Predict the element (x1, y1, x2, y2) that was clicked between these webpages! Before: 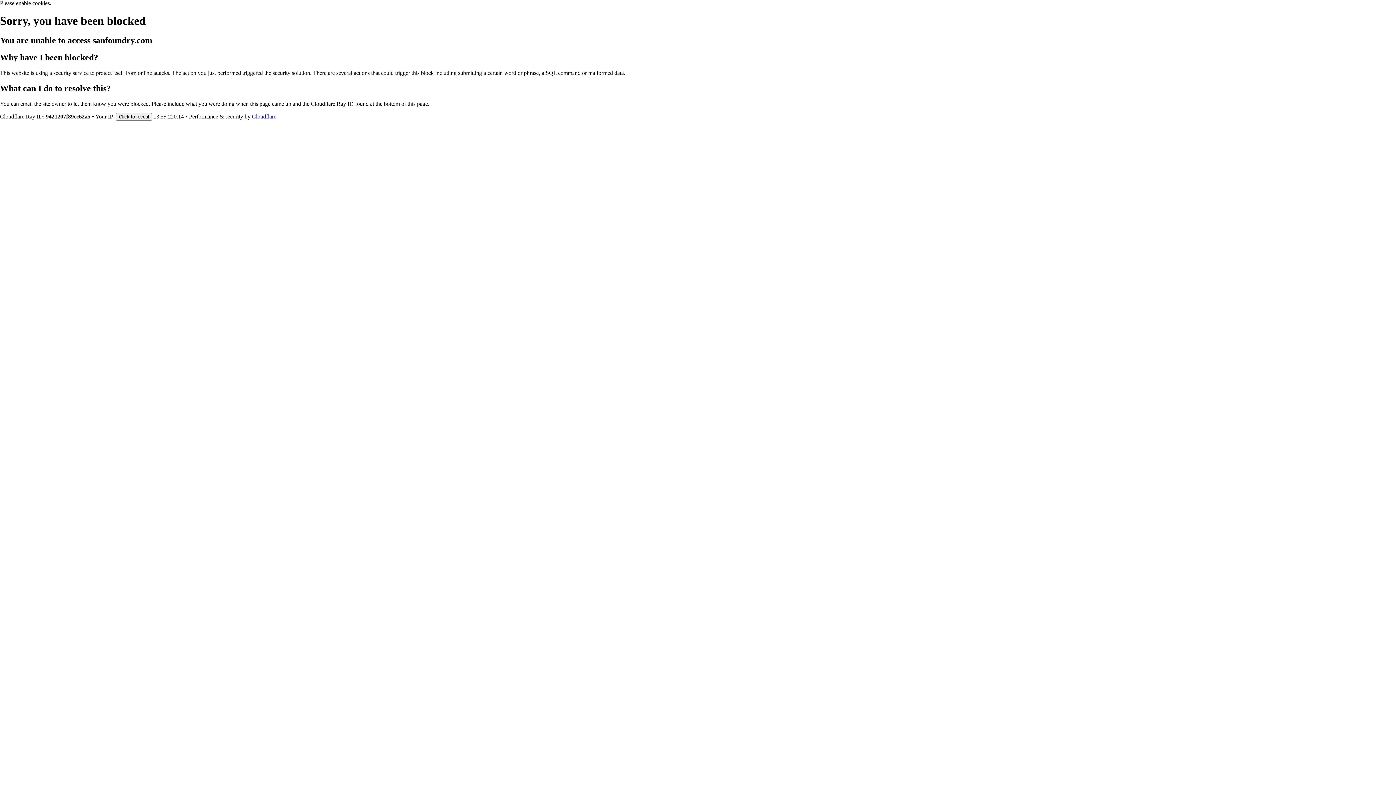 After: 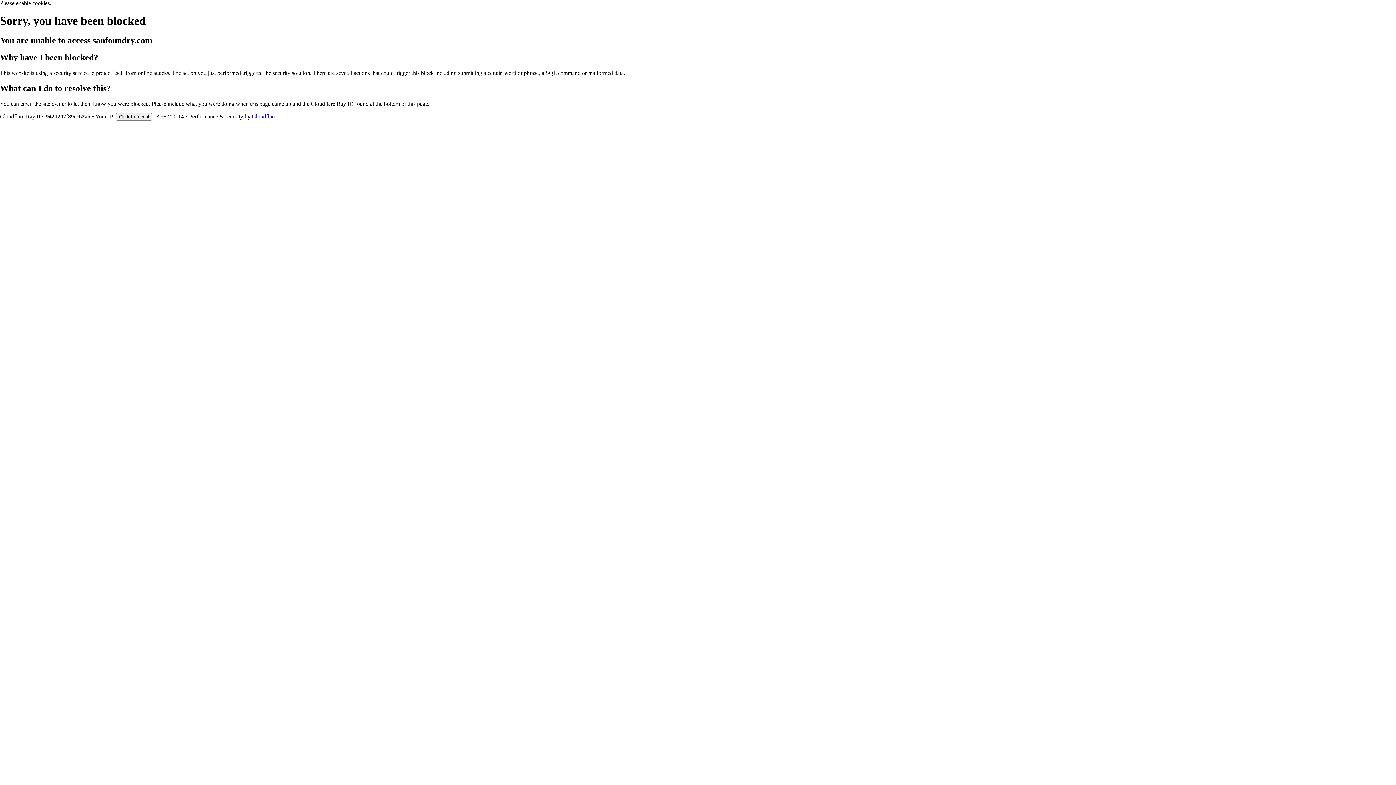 Action: label: Cloudflare bbox: (252, 113, 276, 119)